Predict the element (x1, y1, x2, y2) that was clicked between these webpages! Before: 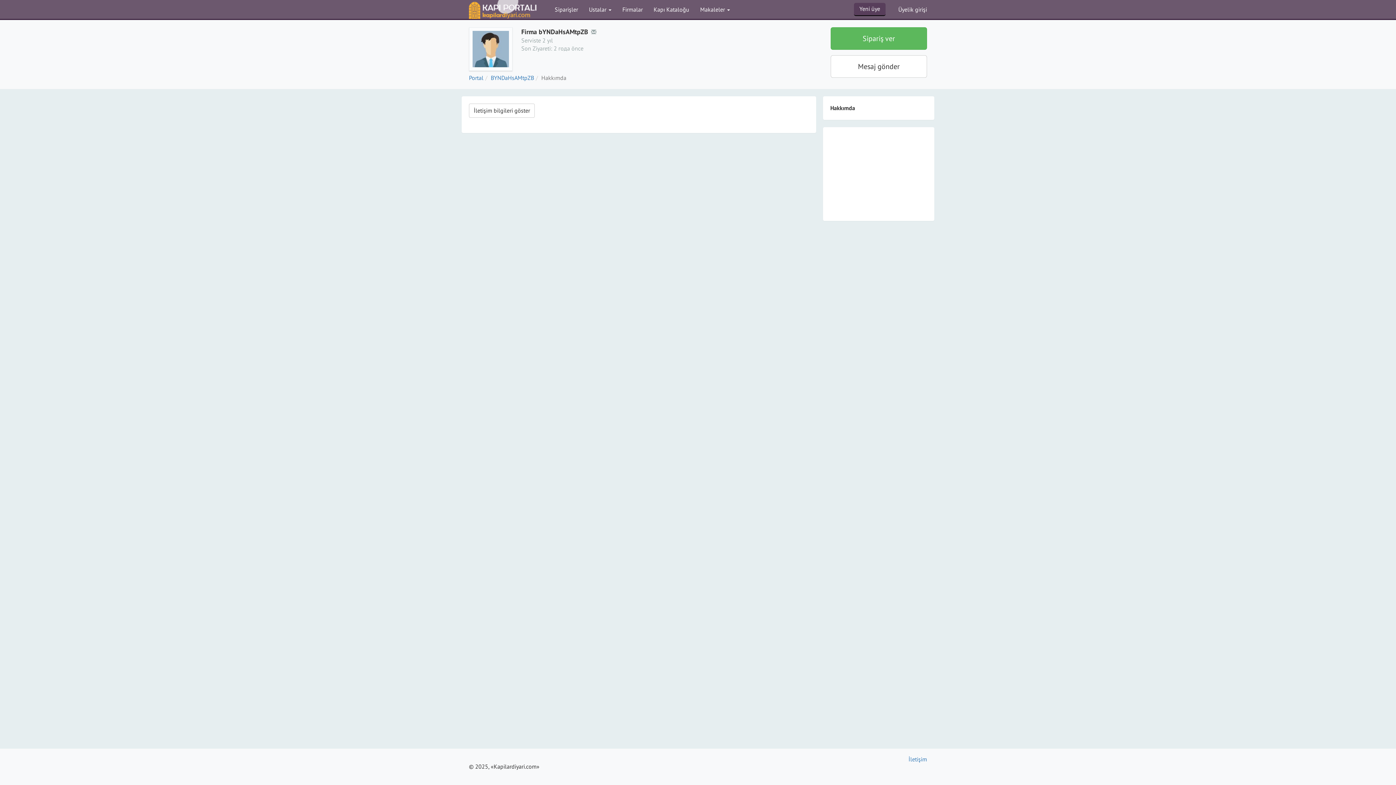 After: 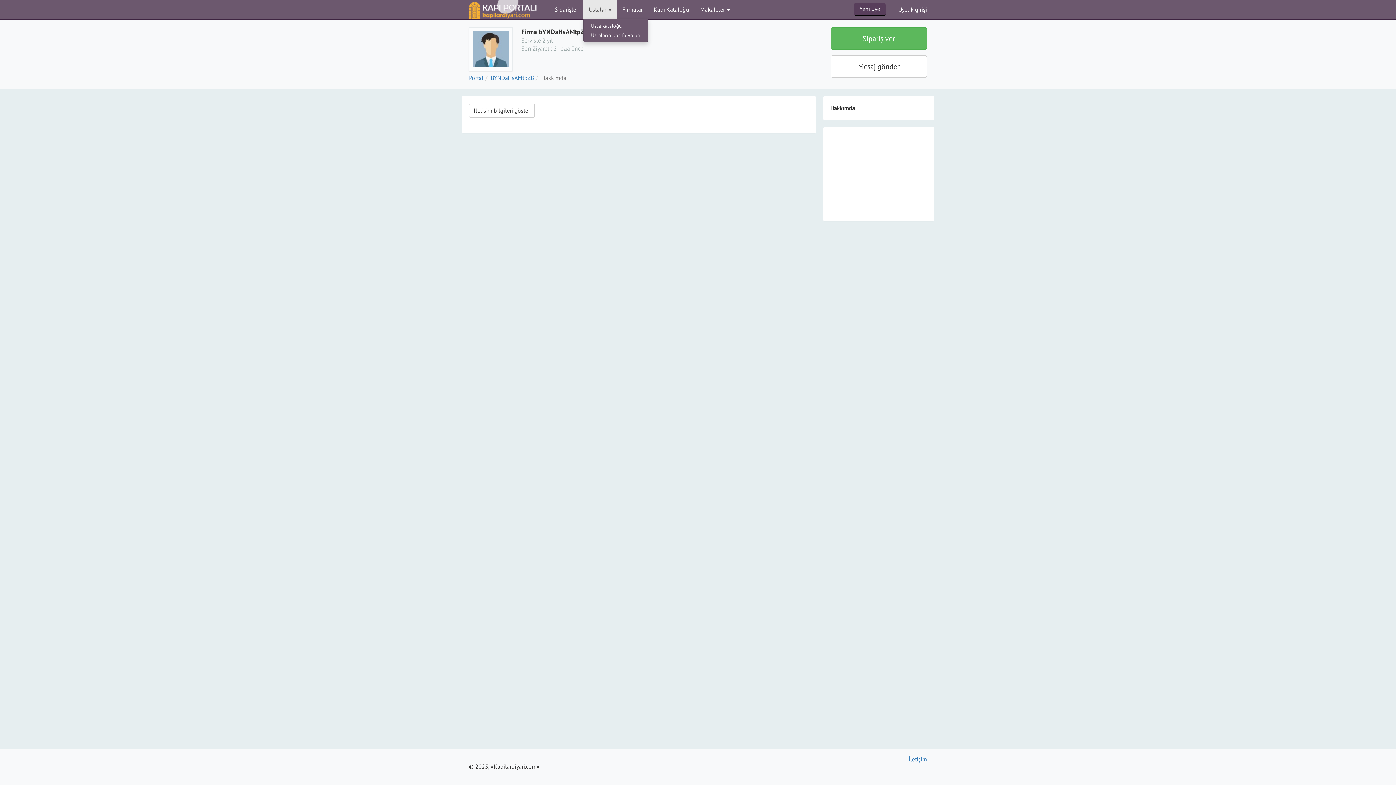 Action: bbox: (583, 0, 617, 18) label: Ustalar 